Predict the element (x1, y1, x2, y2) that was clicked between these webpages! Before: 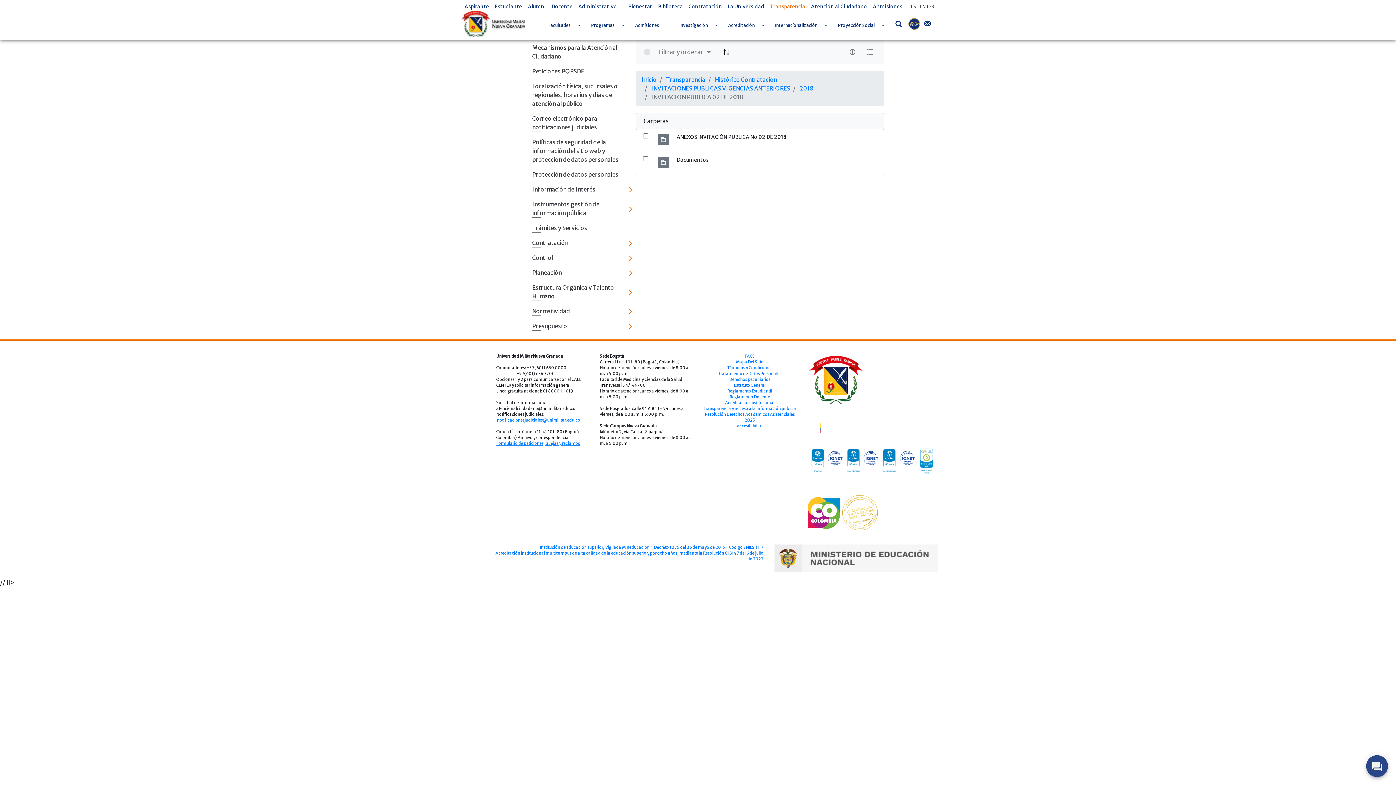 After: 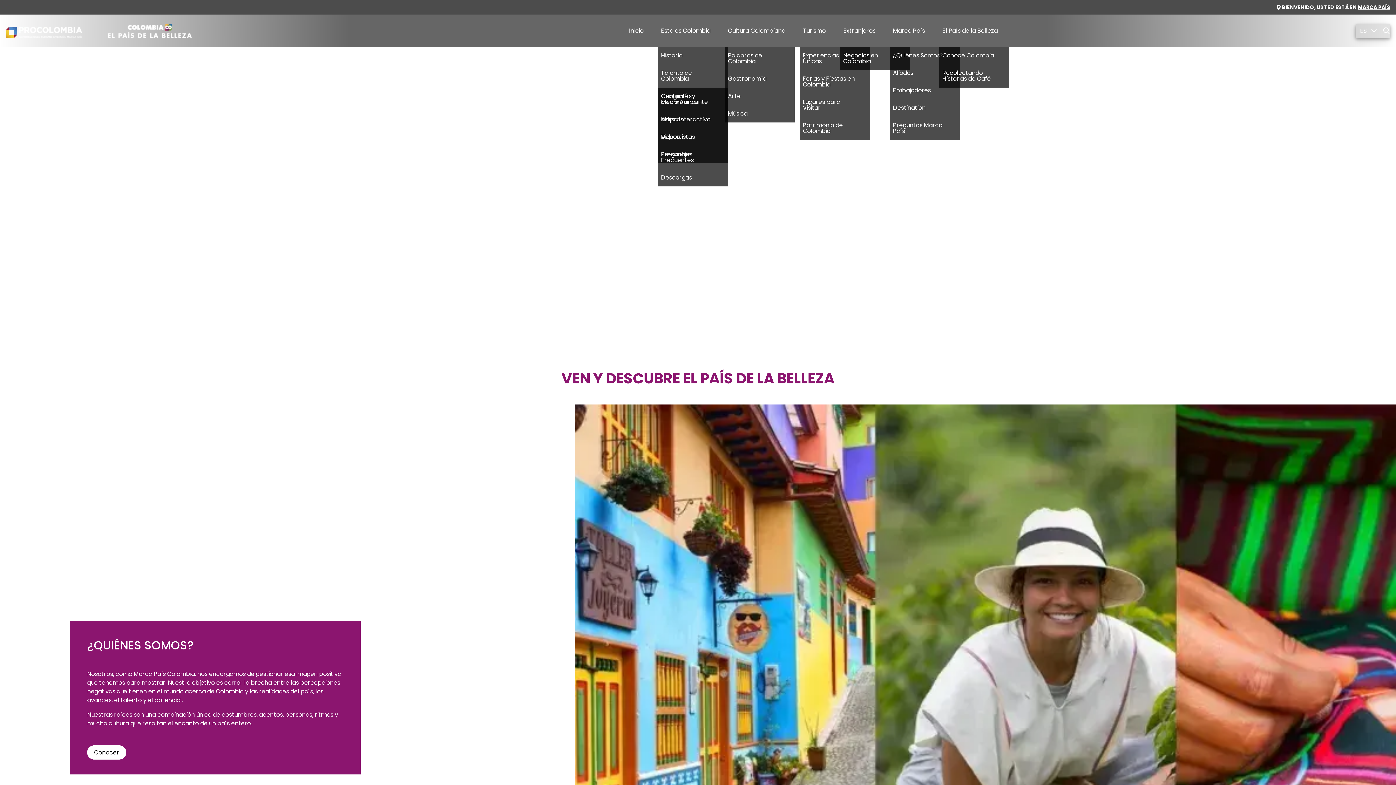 Action: bbox: (807, 510, 880, 515)